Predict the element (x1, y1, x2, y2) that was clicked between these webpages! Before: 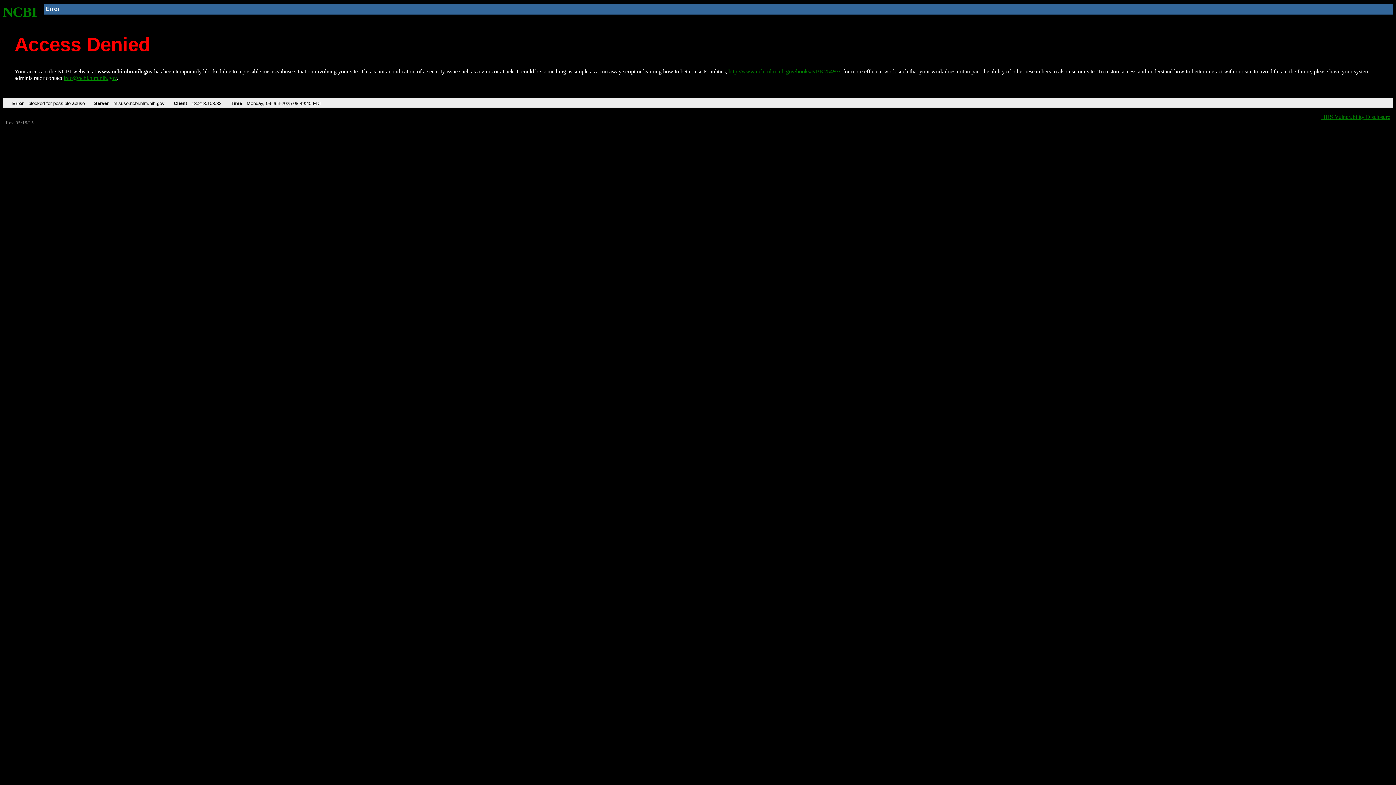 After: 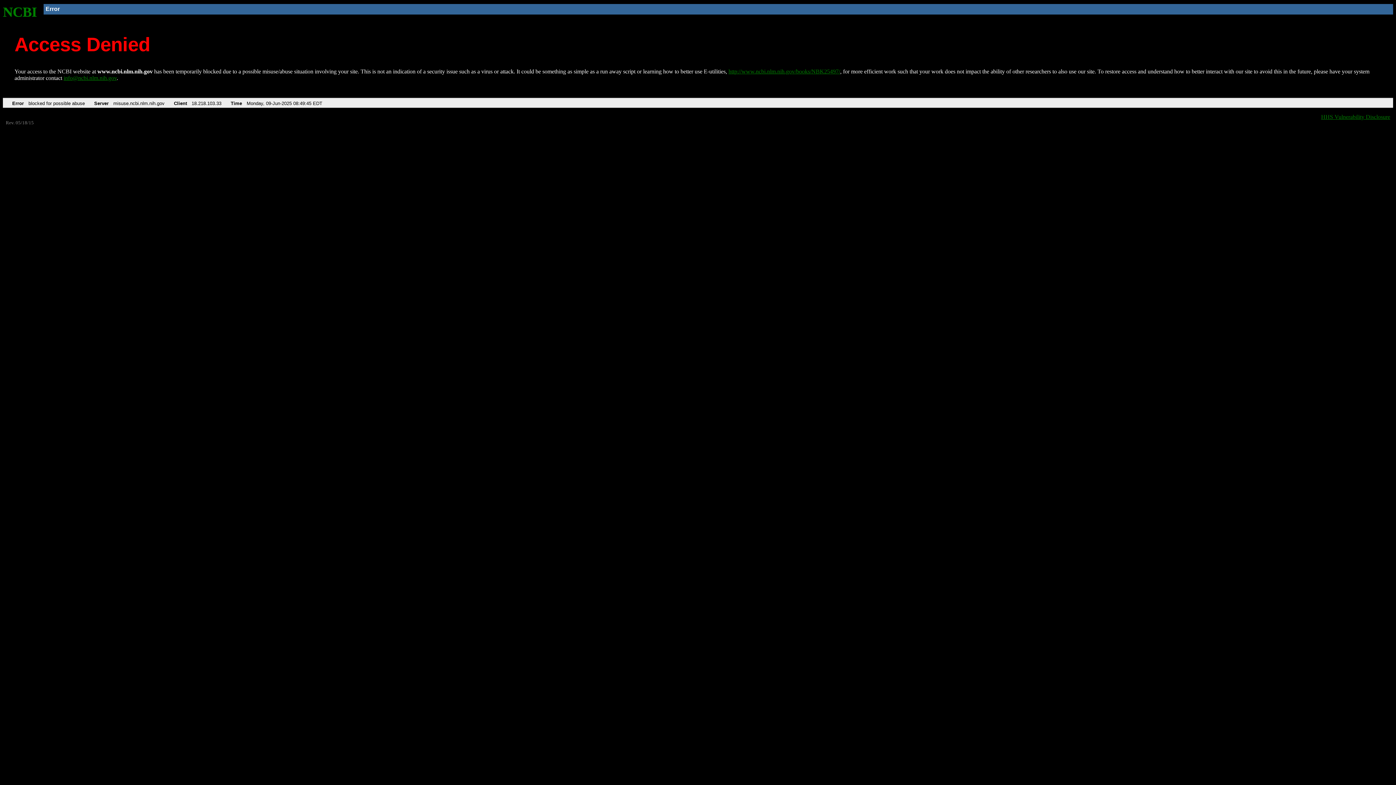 Action: label: info@ncbi.nlm.nih.gov bbox: (63, 75, 116, 81)